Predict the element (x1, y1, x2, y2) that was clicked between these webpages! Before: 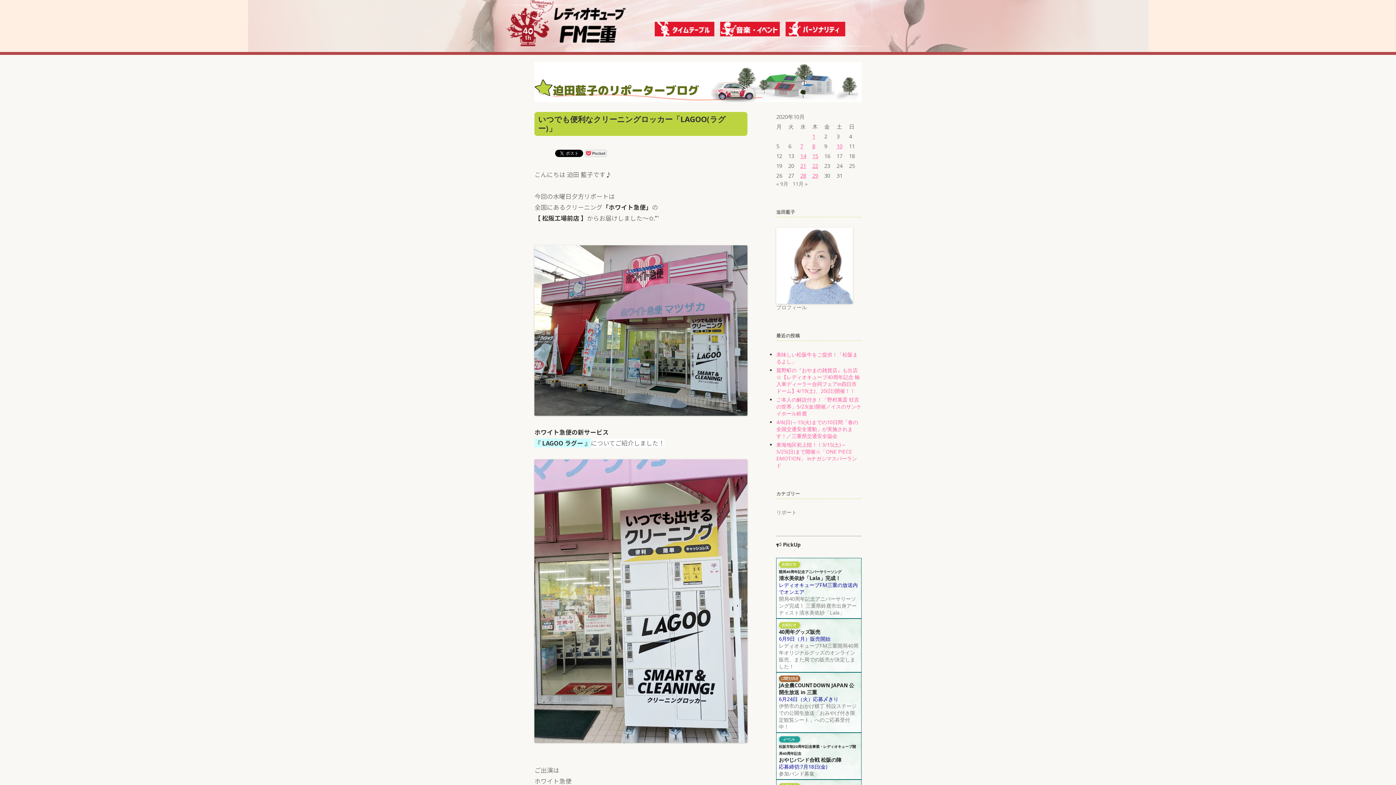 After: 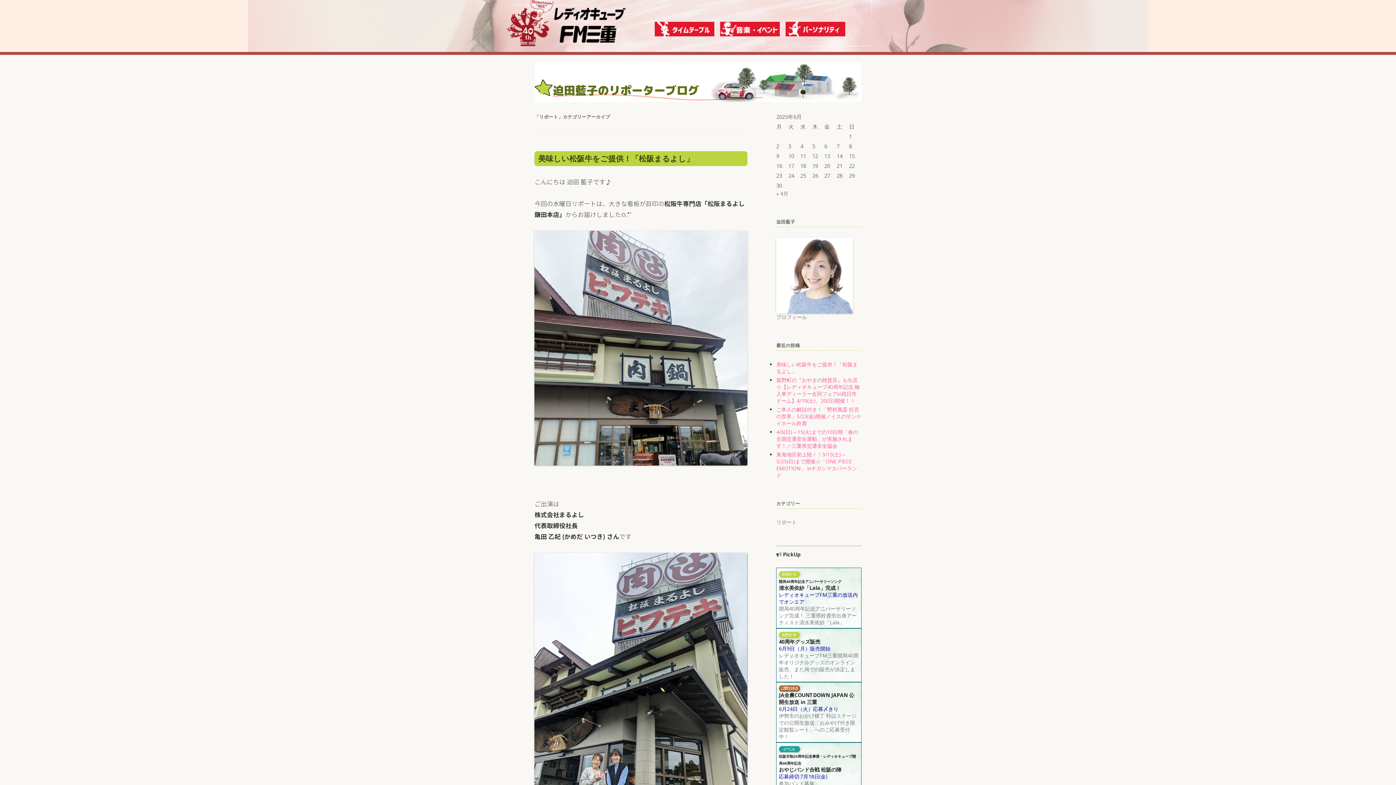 Action: label: リポート bbox: (776, 509, 796, 515)